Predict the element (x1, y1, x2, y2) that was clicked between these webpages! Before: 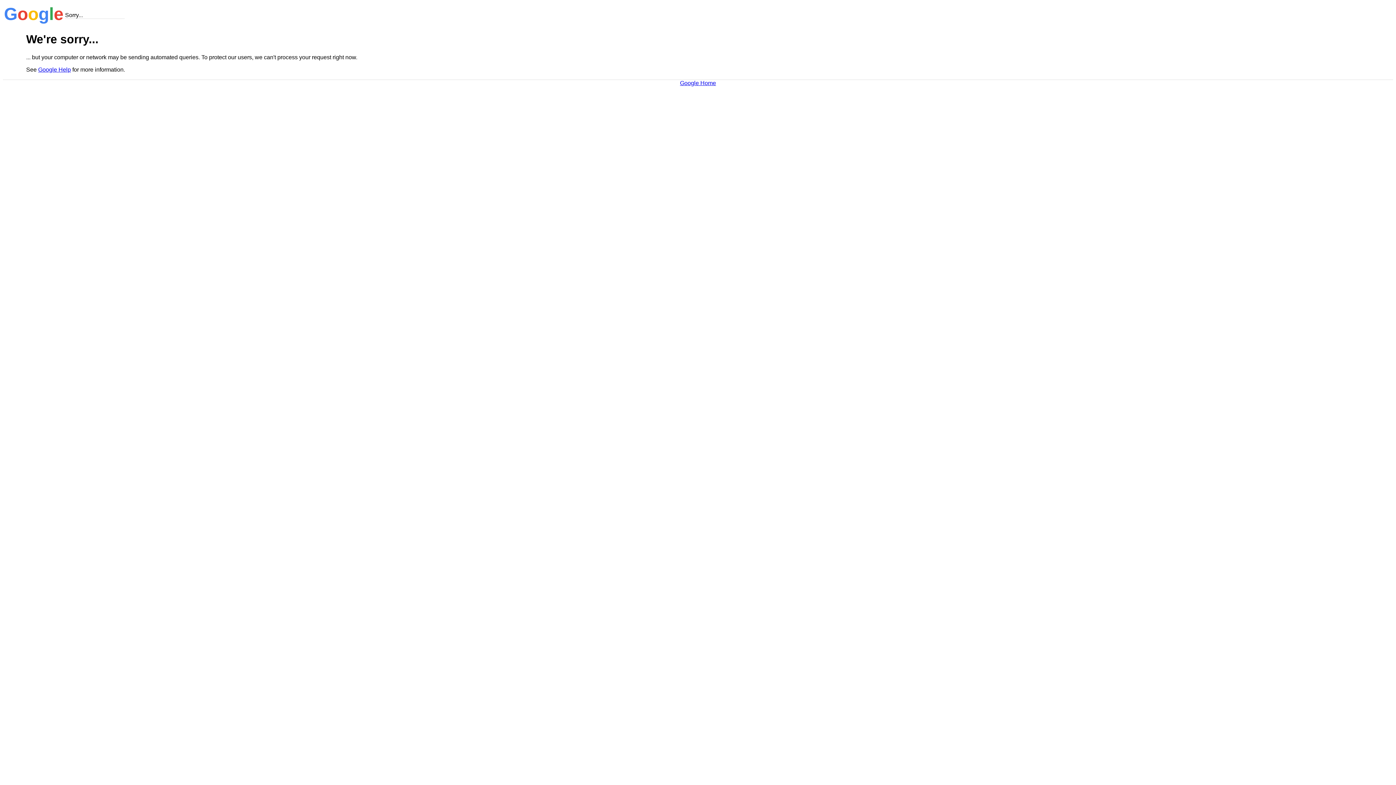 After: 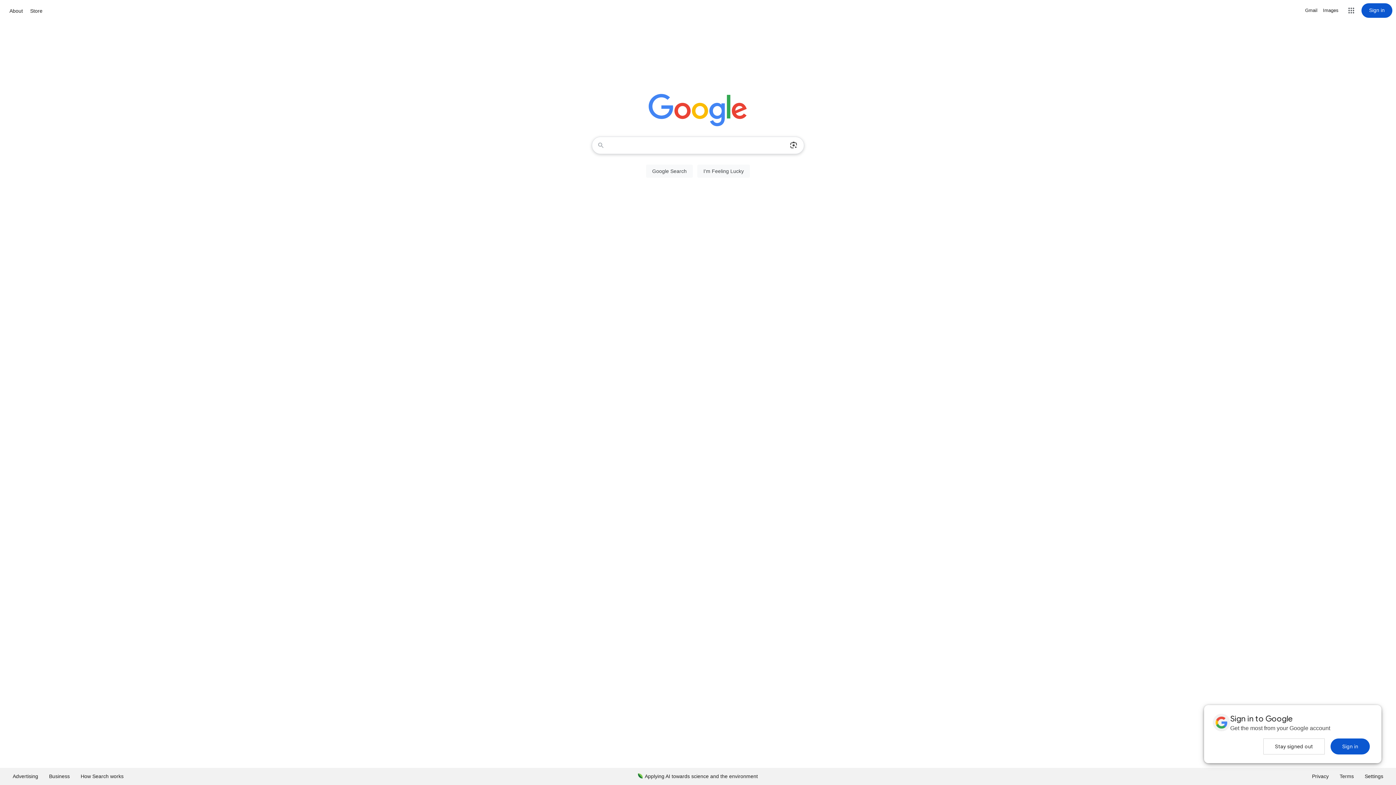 Action: bbox: (680, 79, 716, 86) label: Google Home